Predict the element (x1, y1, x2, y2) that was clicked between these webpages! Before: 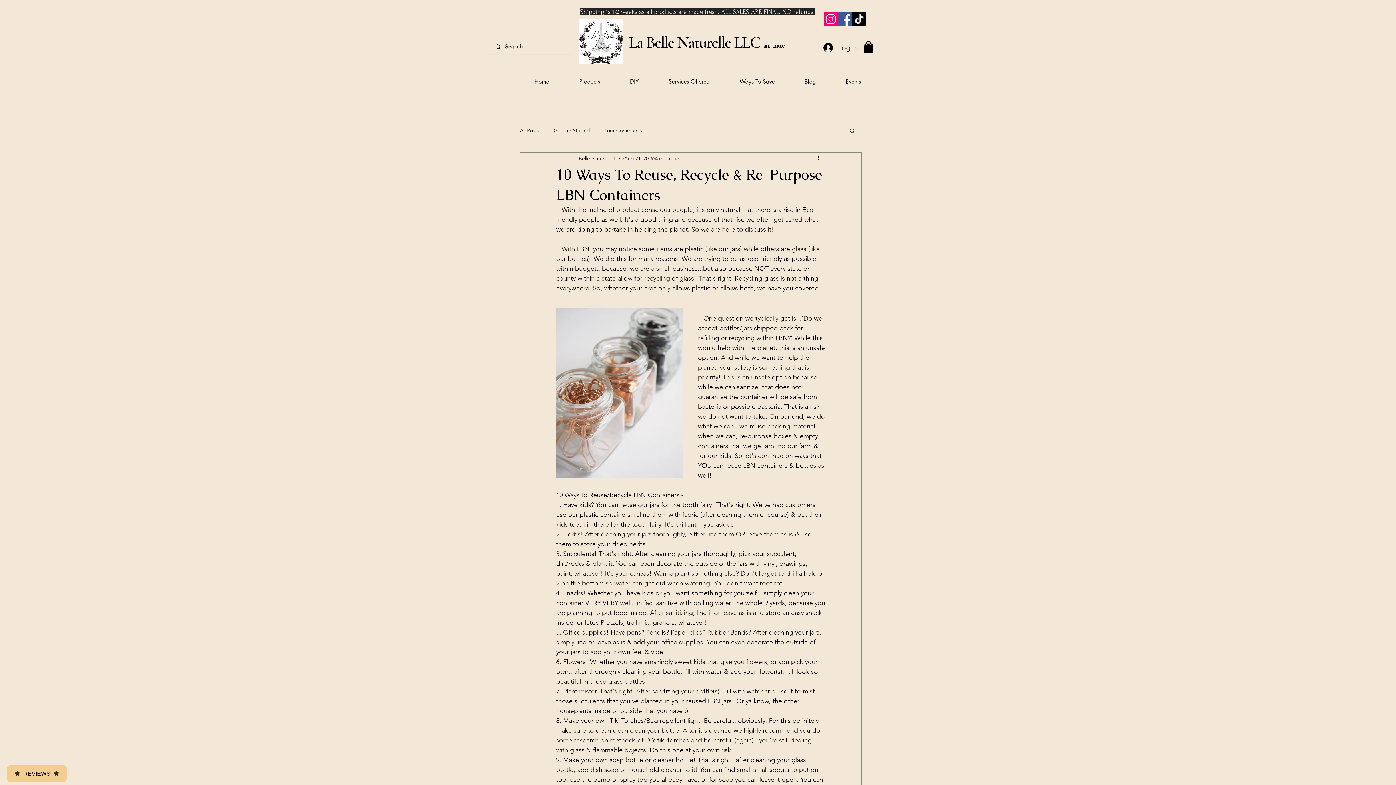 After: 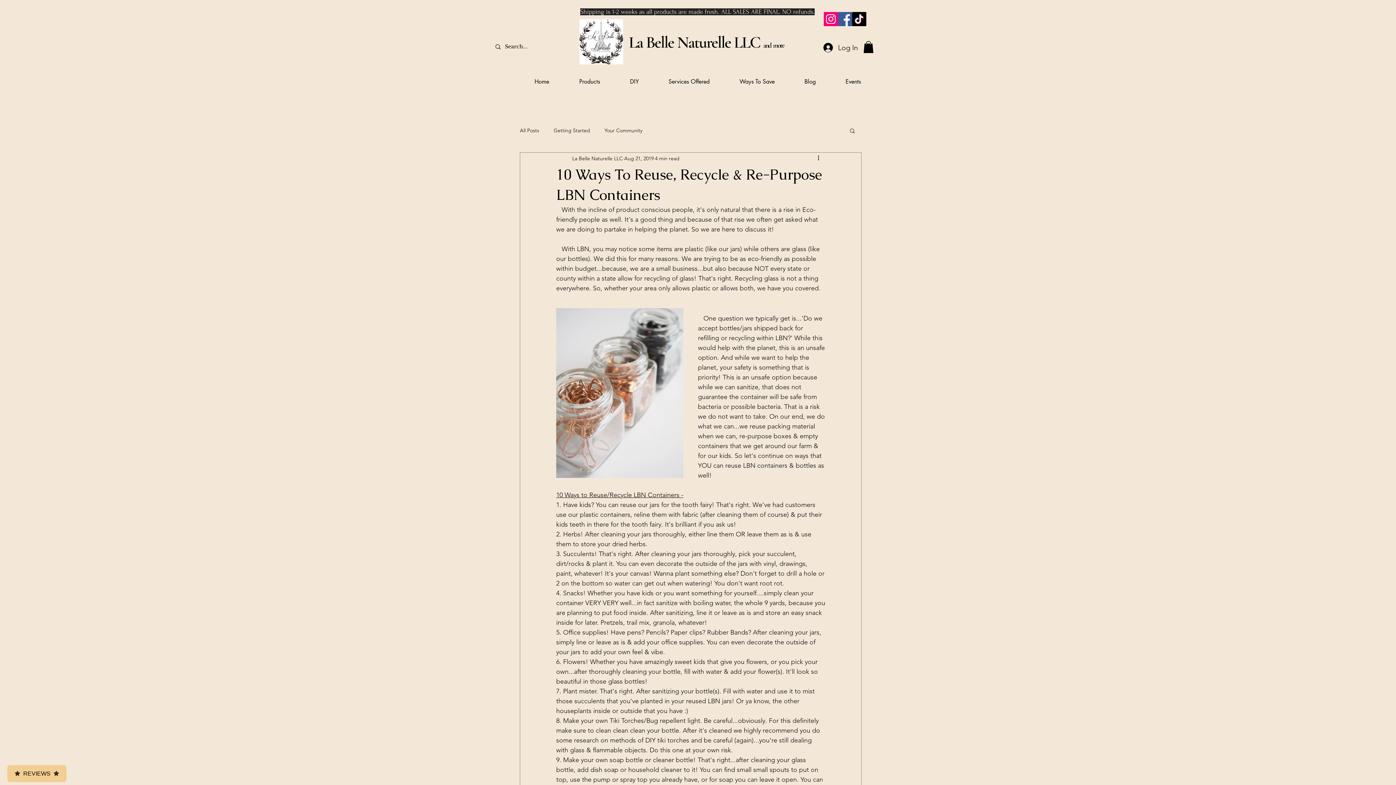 Action: label: Instagram bbox: (824, 12, 838, 26)